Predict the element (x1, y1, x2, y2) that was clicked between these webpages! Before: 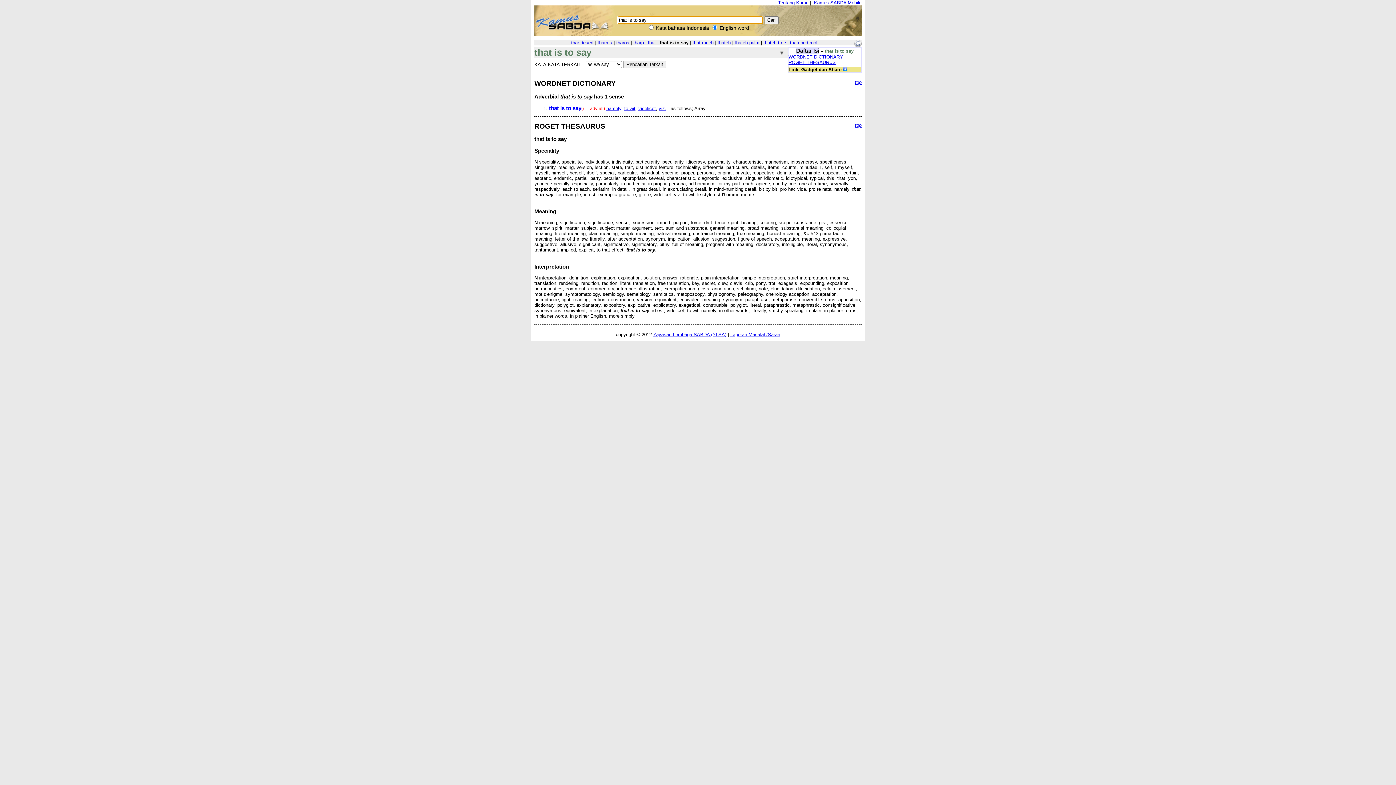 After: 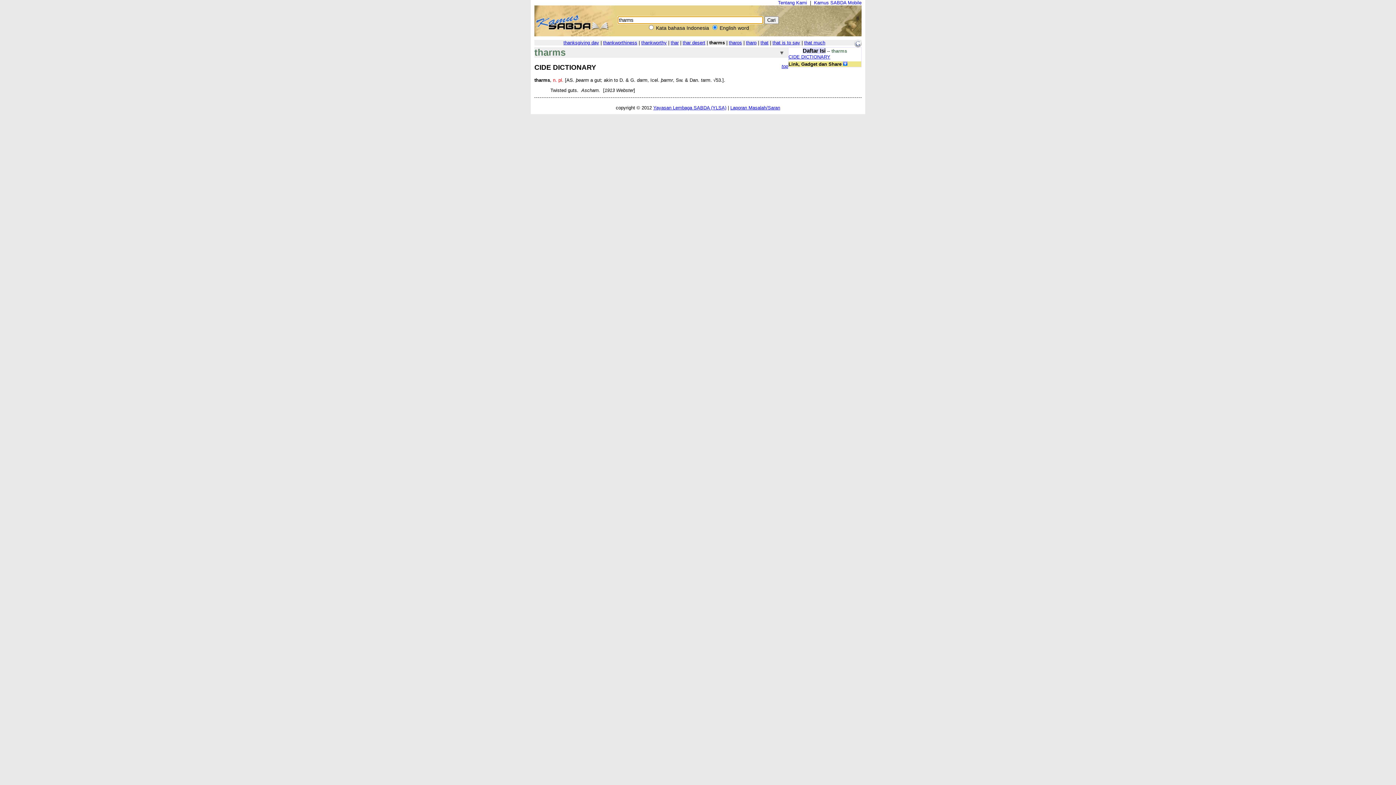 Action: label: tharms bbox: (597, 40, 612, 45)